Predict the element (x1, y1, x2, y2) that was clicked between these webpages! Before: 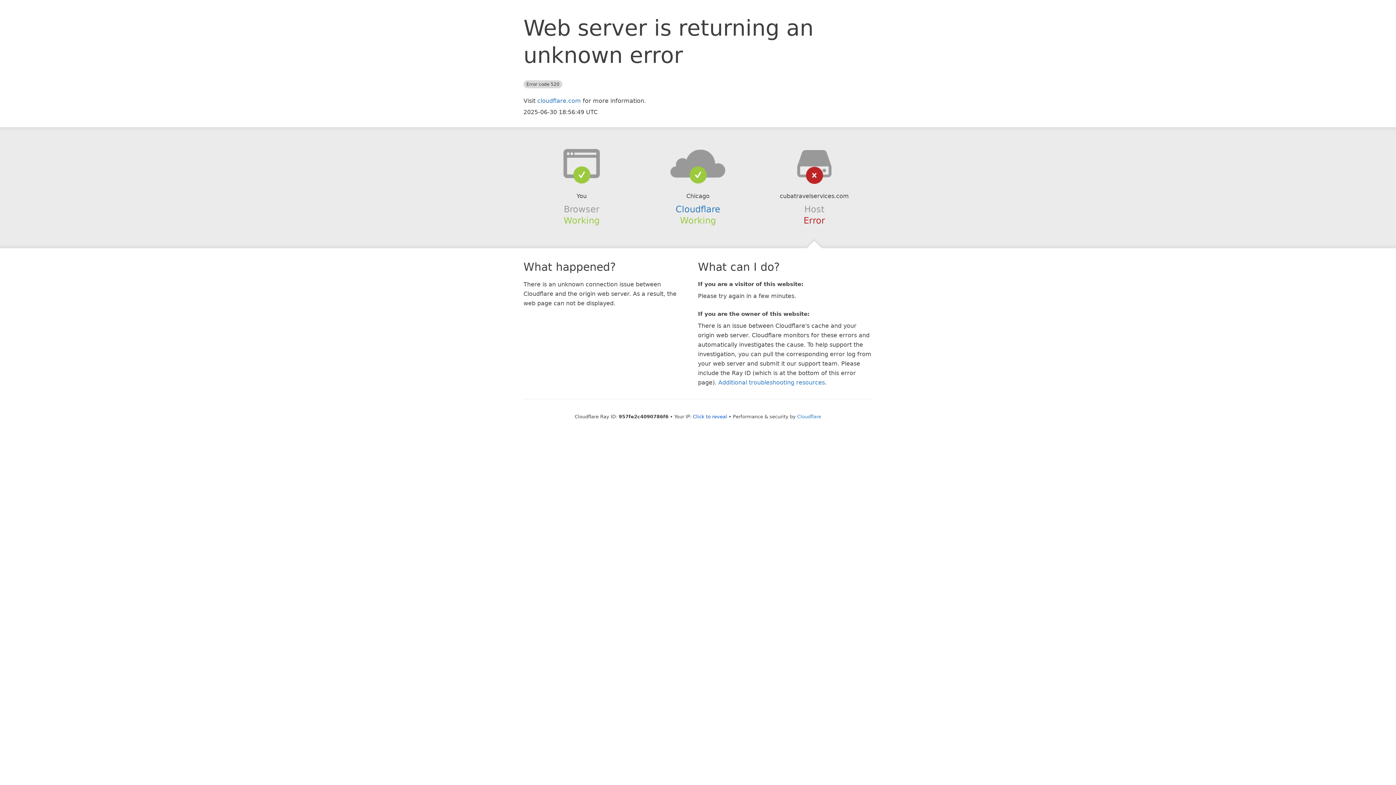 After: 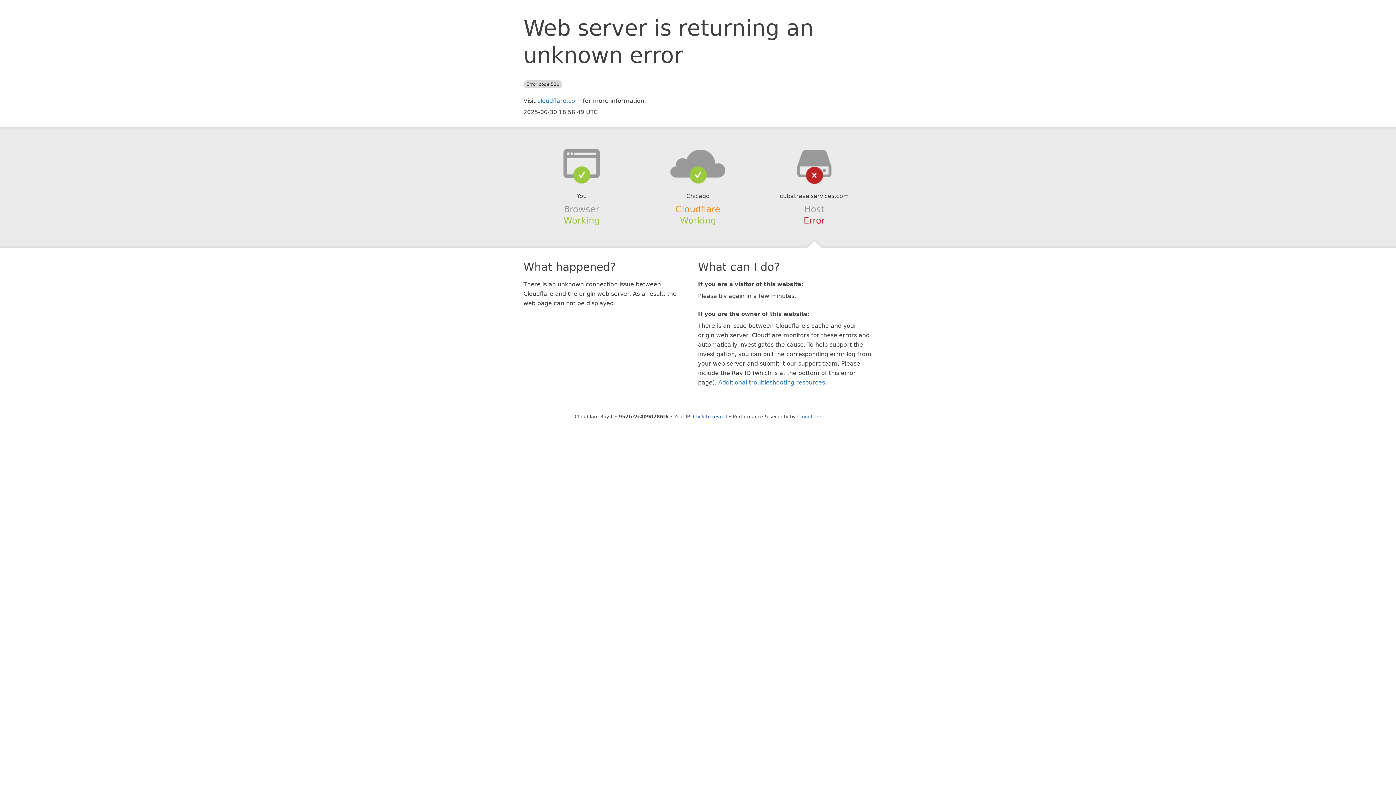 Action: label: Cloudflare bbox: (675, 204, 720, 214)